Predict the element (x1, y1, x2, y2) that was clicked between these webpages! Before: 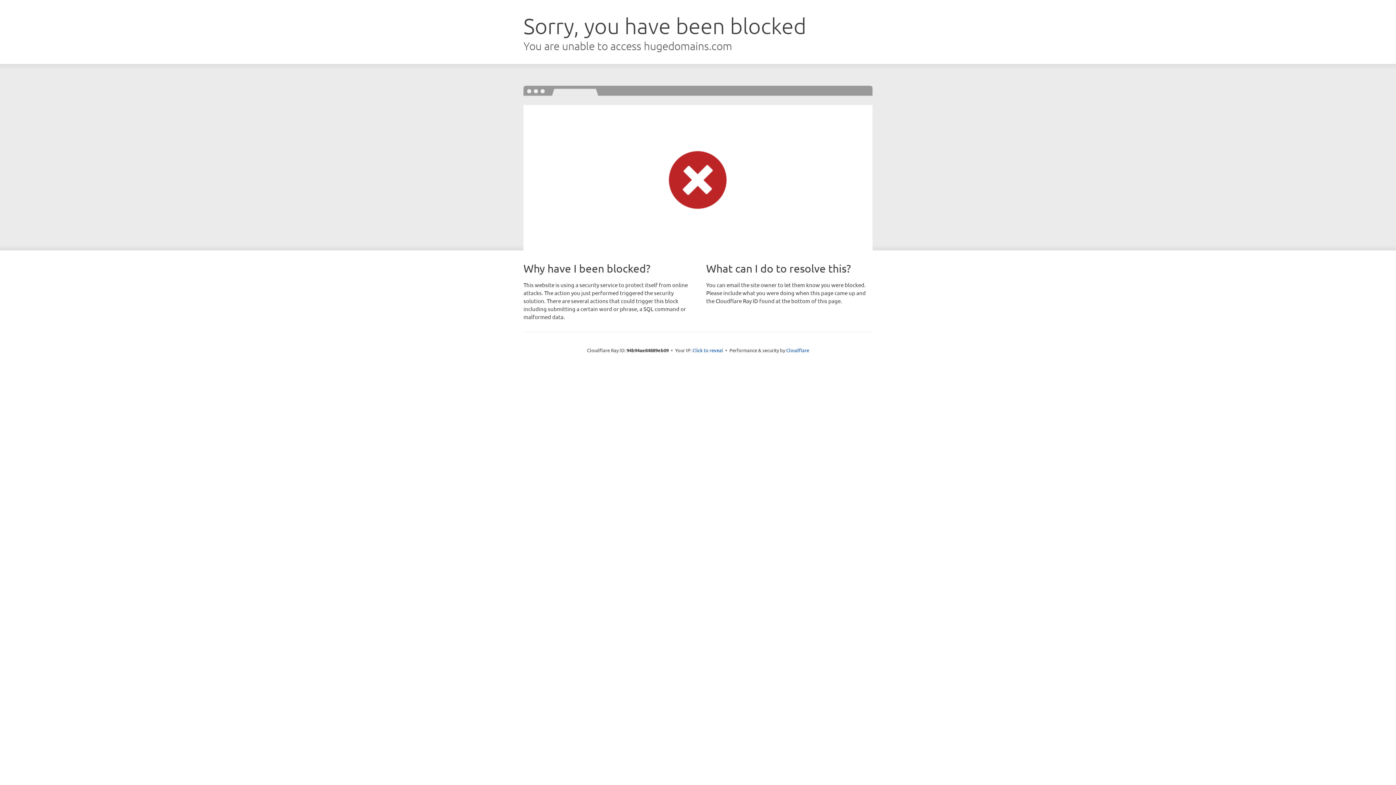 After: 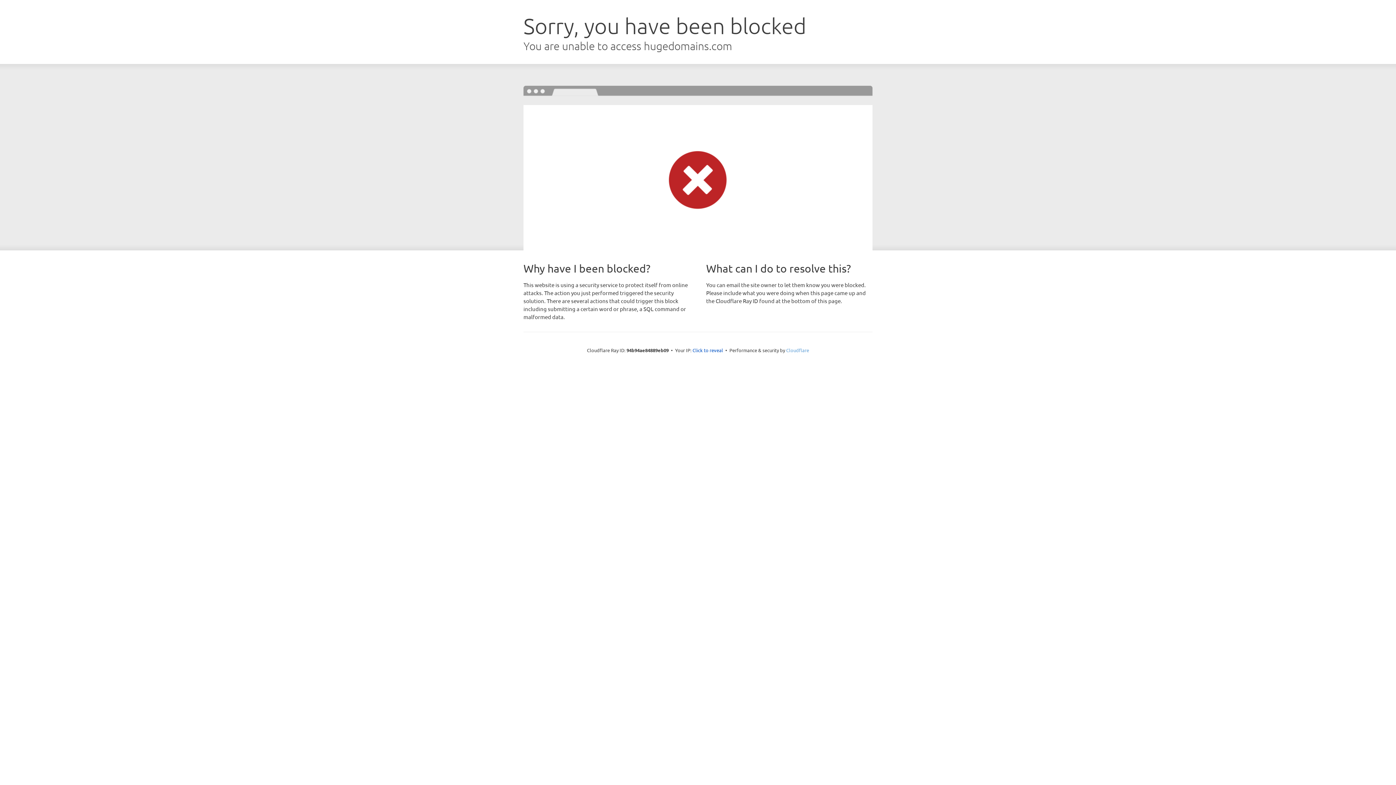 Action: bbox: (786, 347, 809, 353) label: Cloudflare